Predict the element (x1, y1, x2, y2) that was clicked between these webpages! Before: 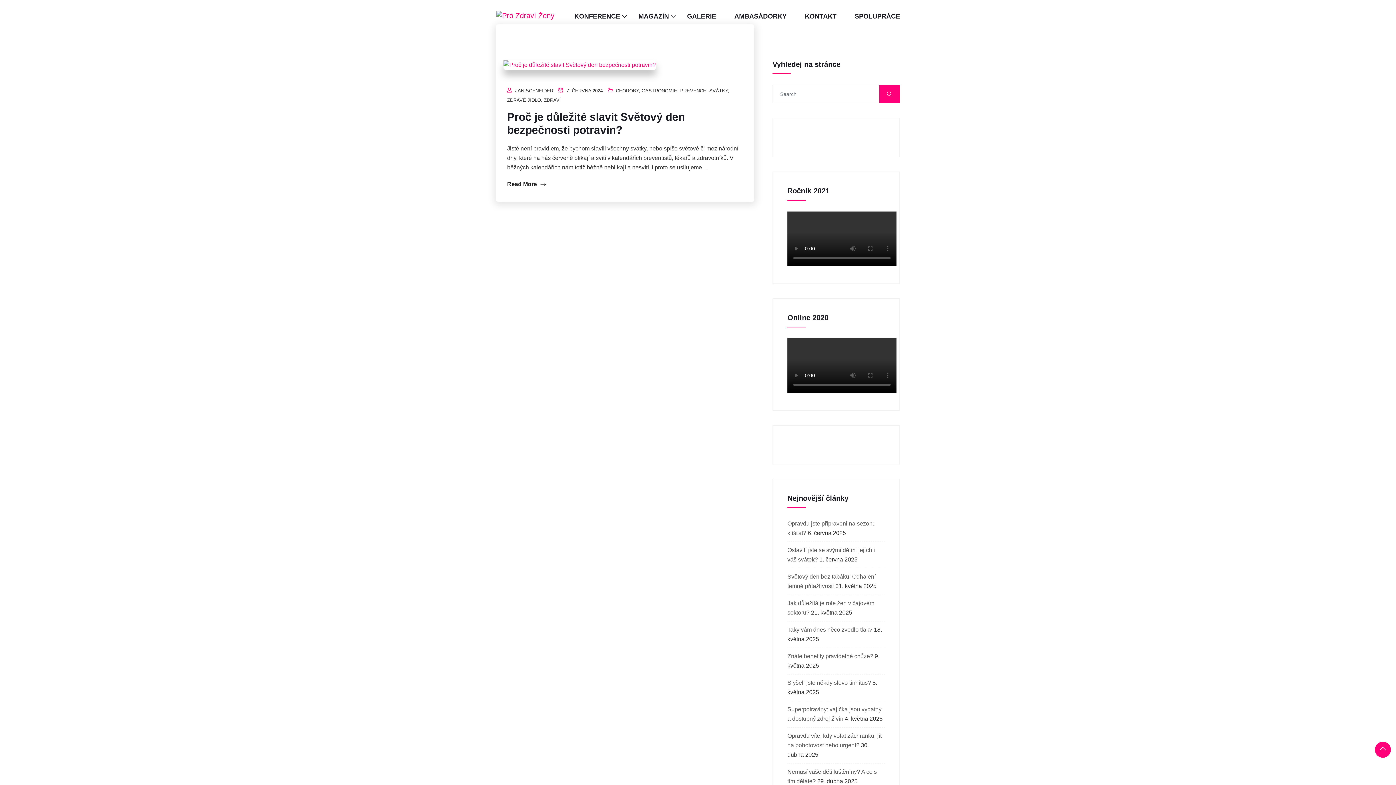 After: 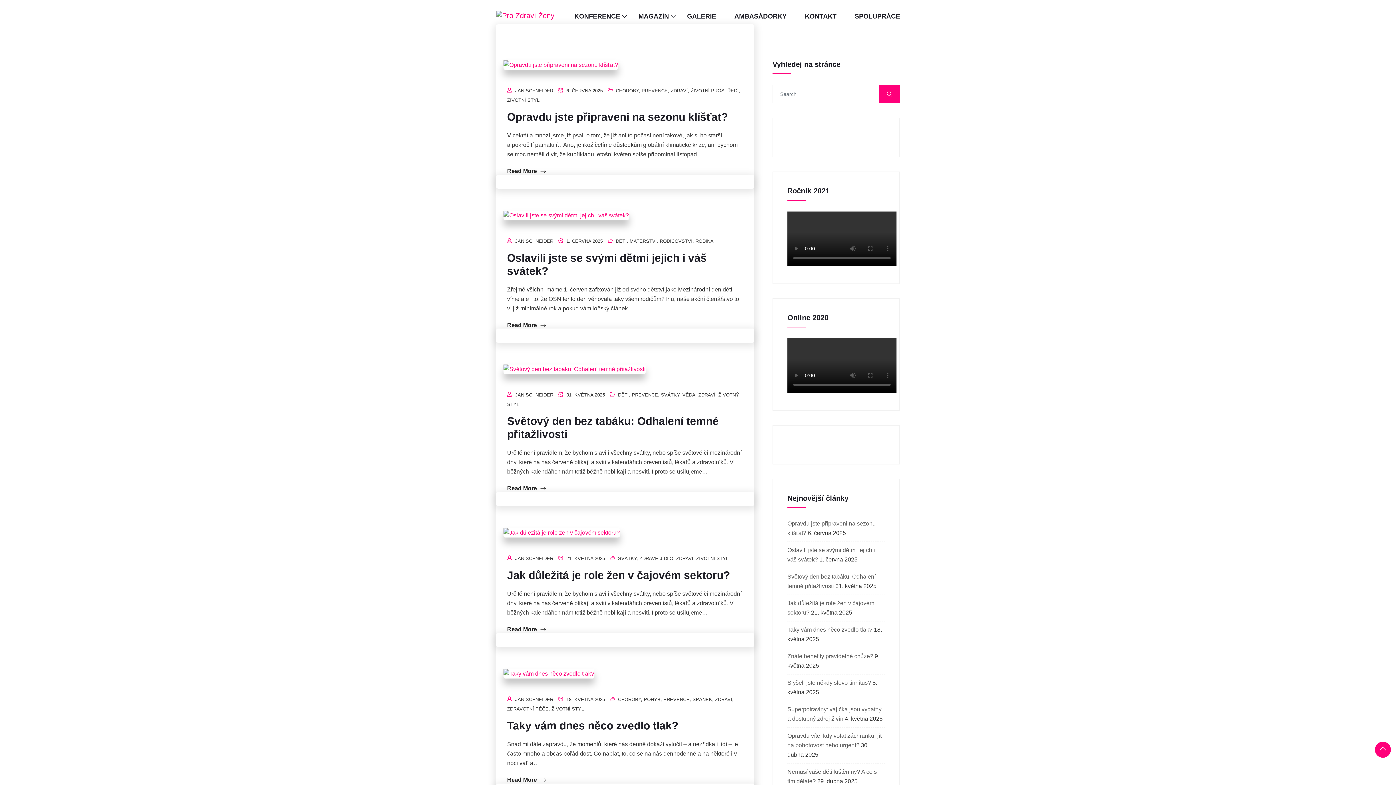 Action: label: JAN SCHNEIDER bbox: (515, 87, 553, 93)